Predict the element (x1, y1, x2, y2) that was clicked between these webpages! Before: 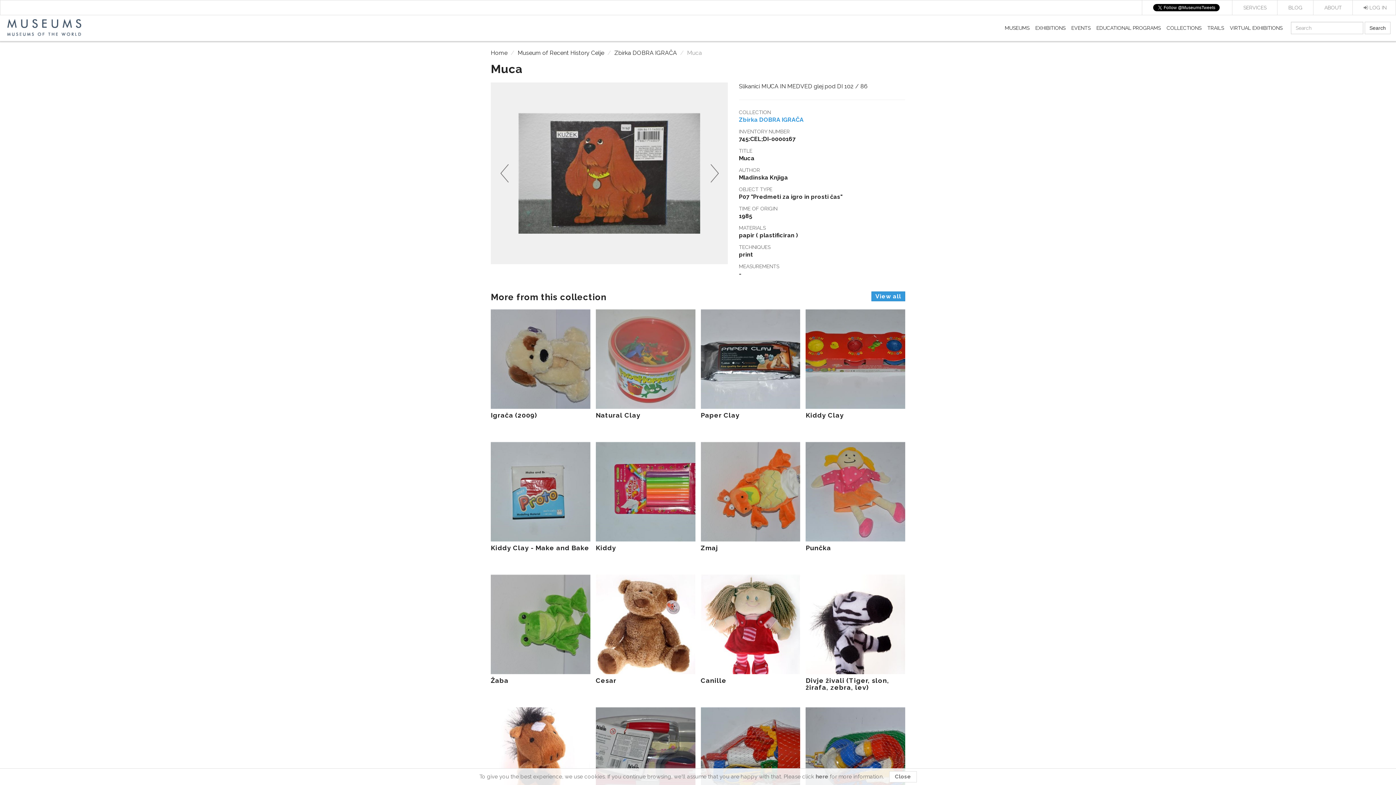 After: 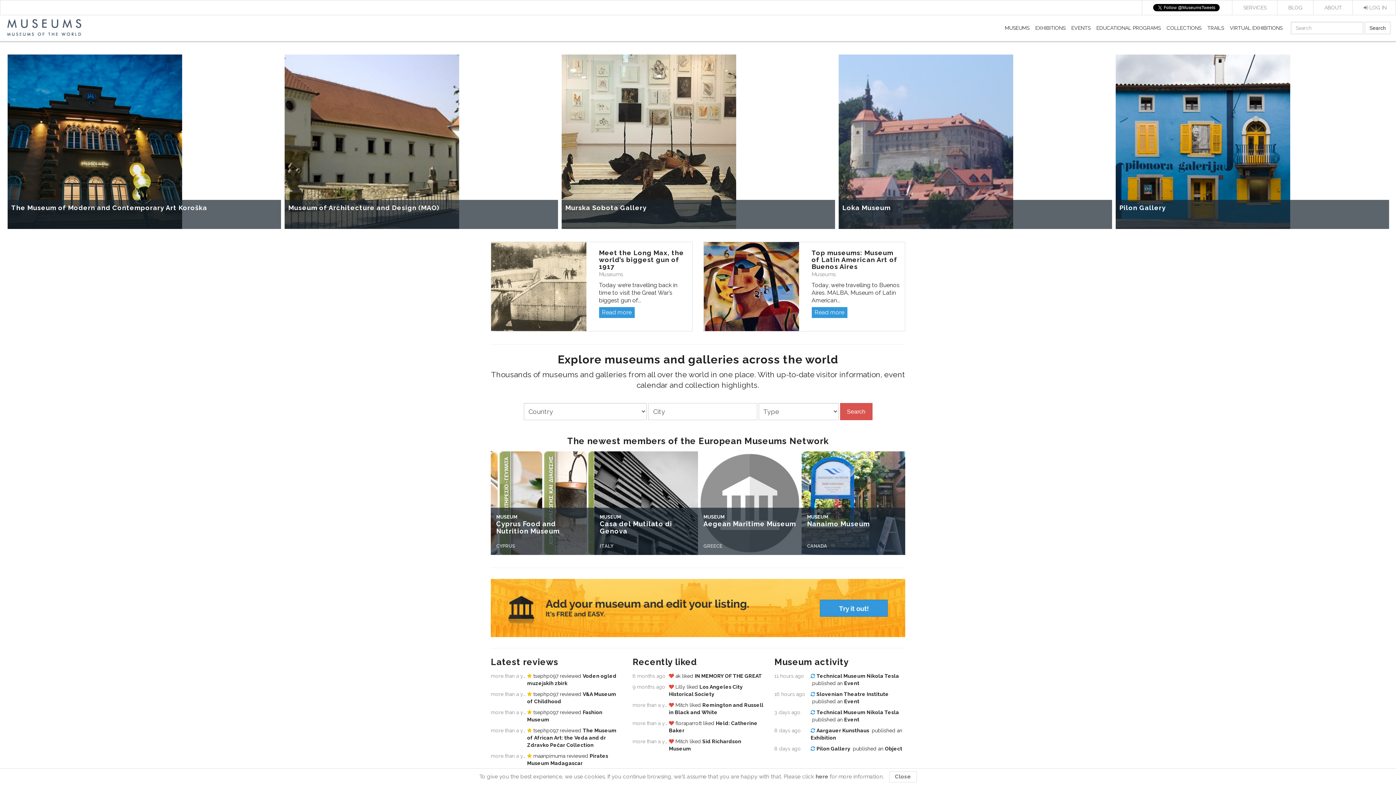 Action: label: MUSEUMS bbox: (1002, 18, 1032, 37)